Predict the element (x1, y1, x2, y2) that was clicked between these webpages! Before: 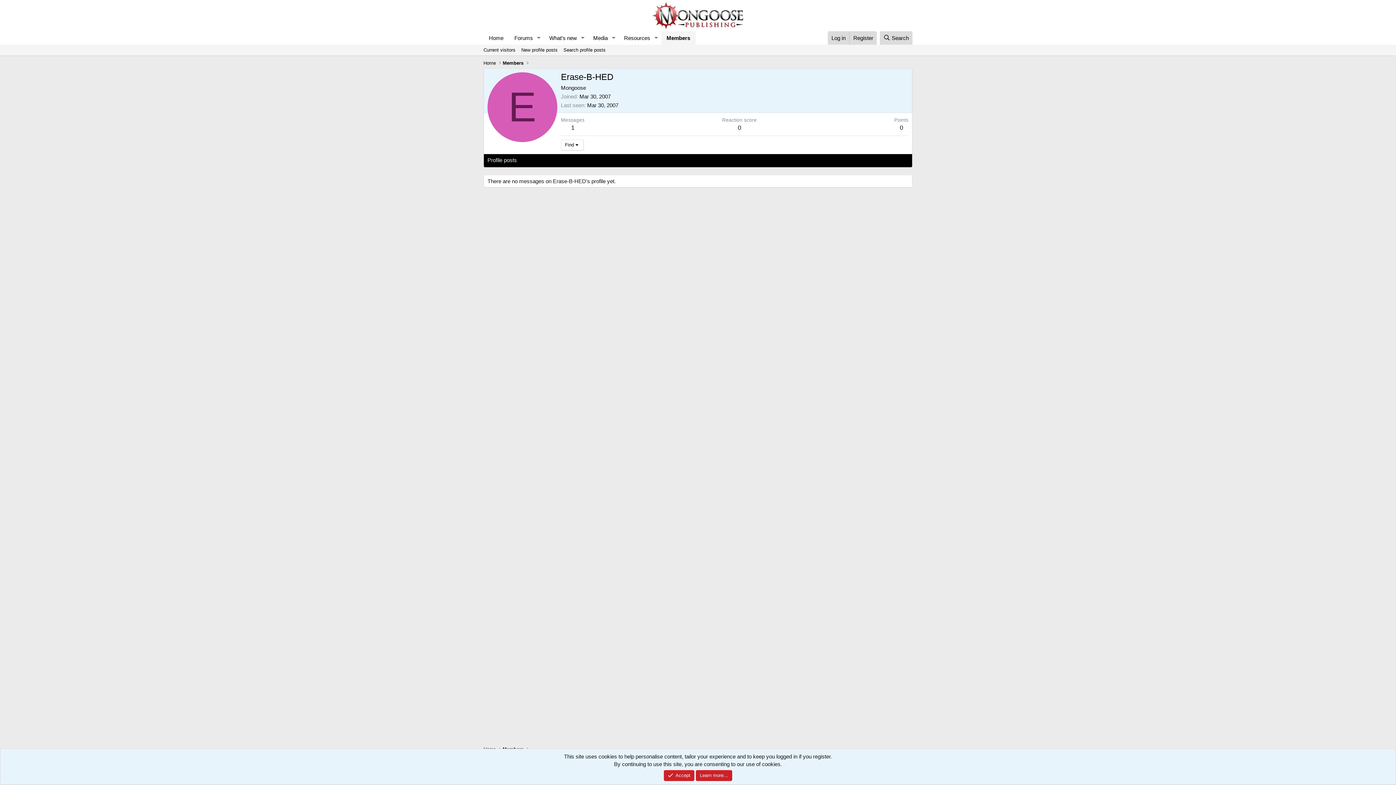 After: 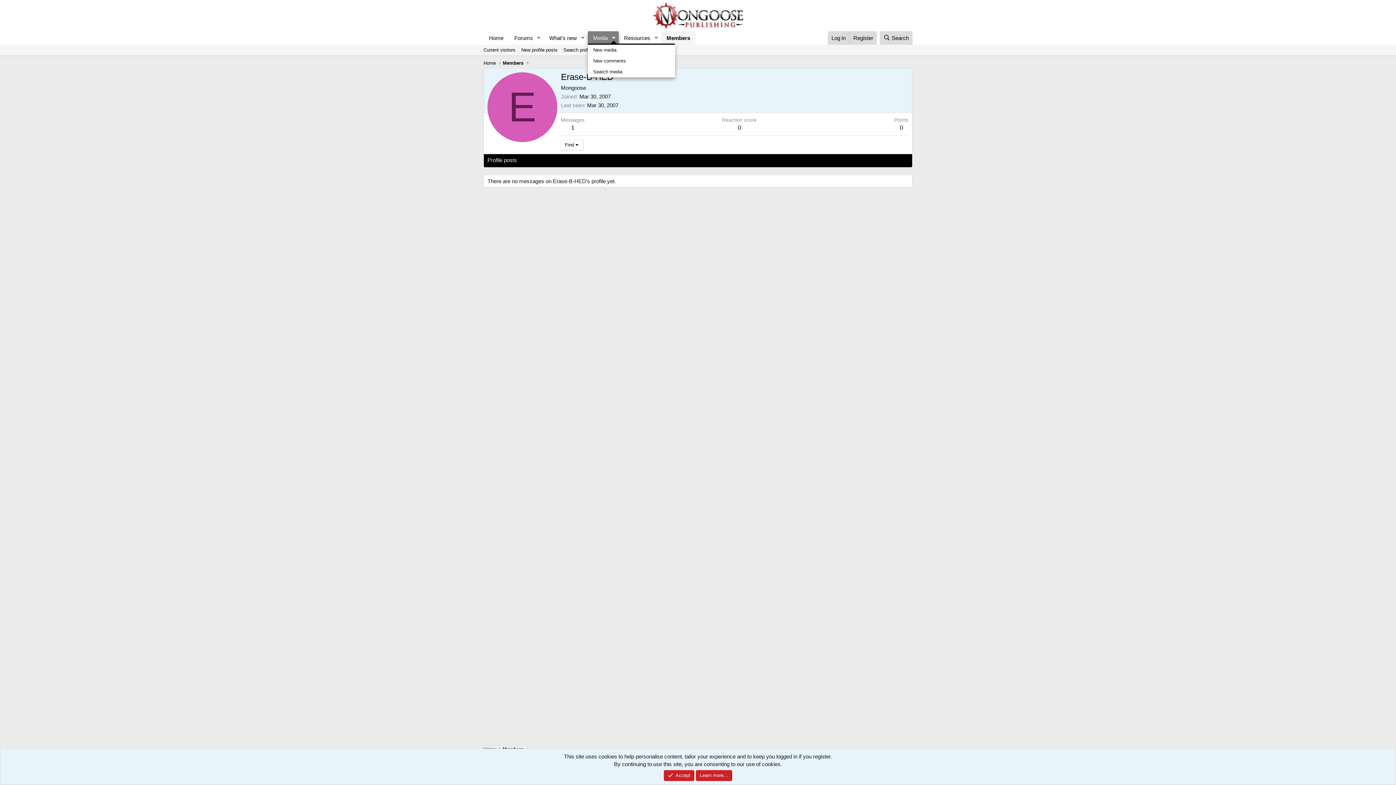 Action: label: Toggle expanded bbox: (608, 31, 618, 44)